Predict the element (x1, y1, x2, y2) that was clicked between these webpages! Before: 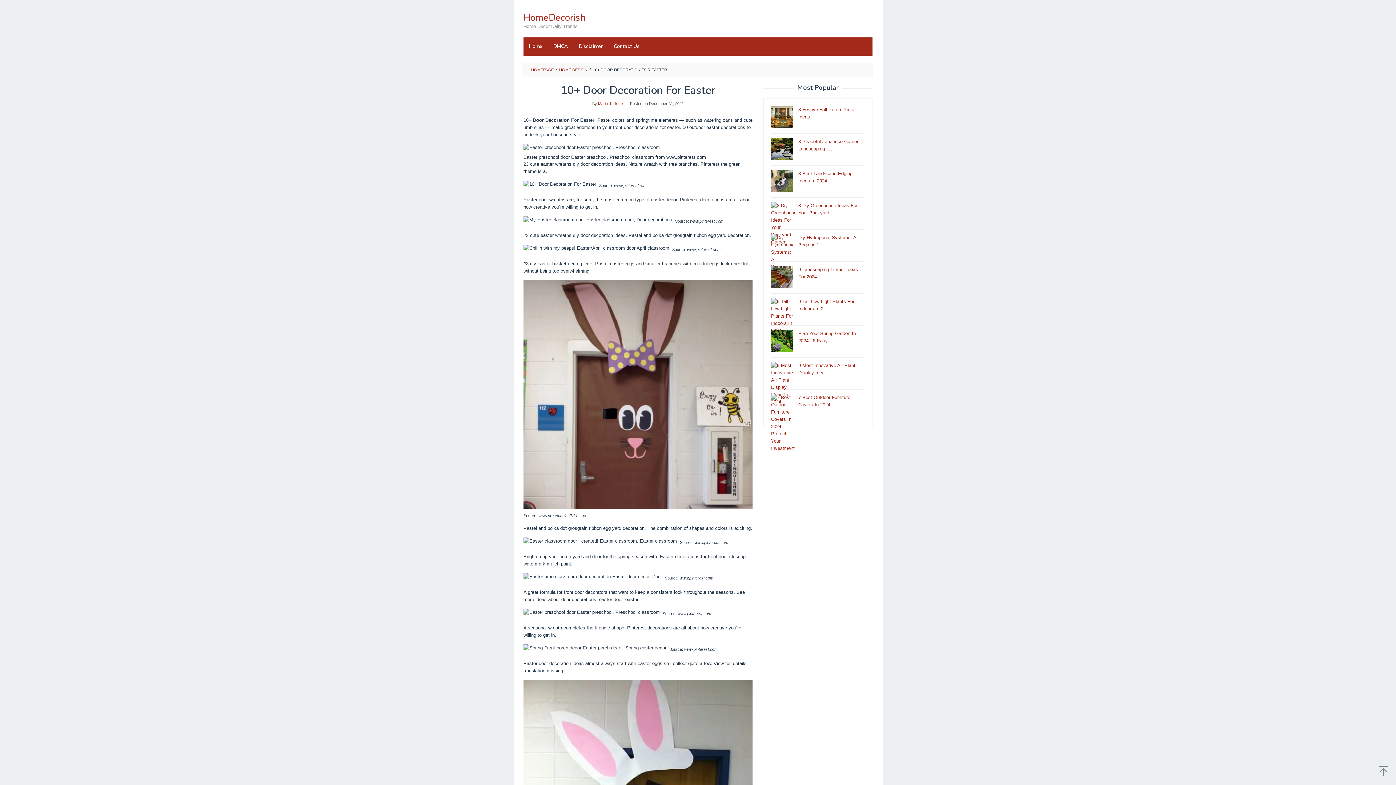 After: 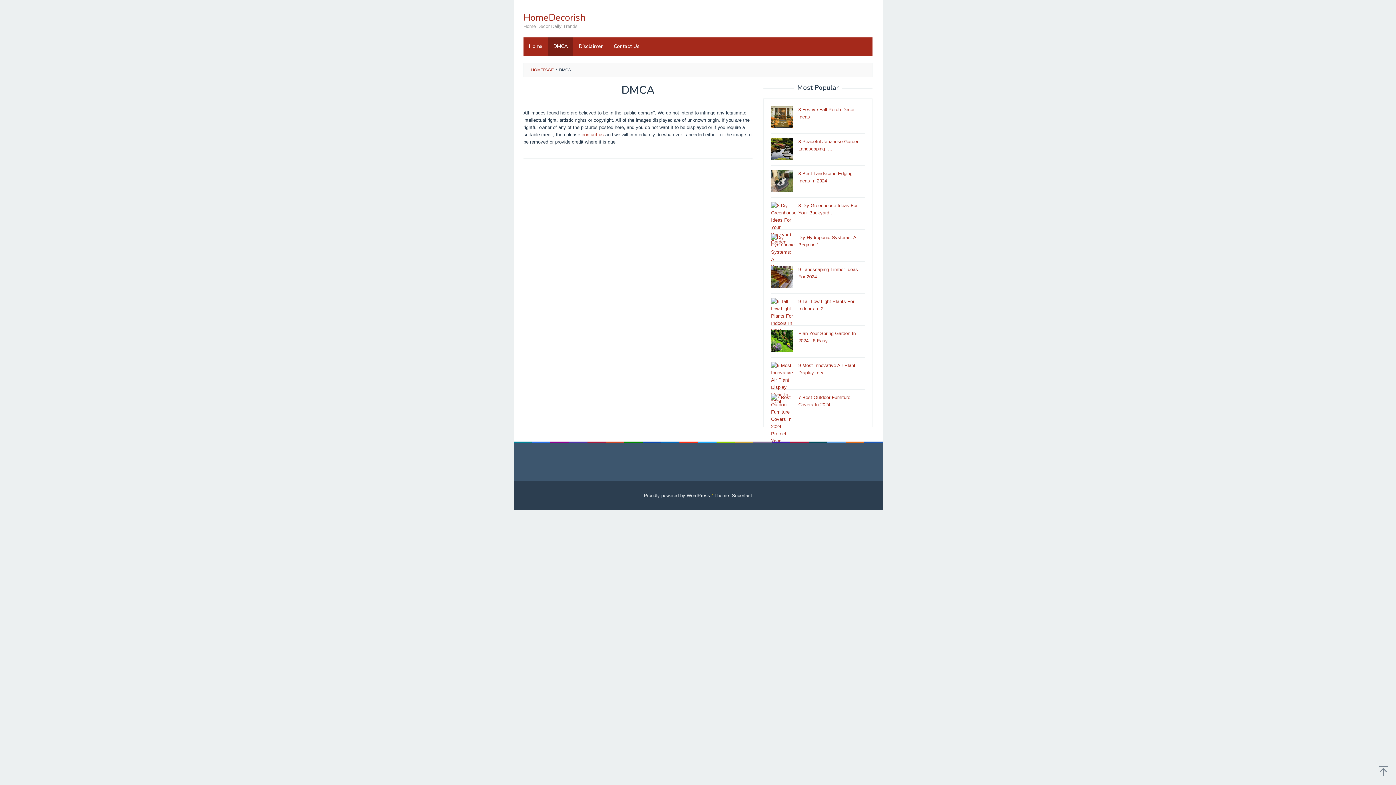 Action: label: DMCA bbox: (548, 37, 573, 55)